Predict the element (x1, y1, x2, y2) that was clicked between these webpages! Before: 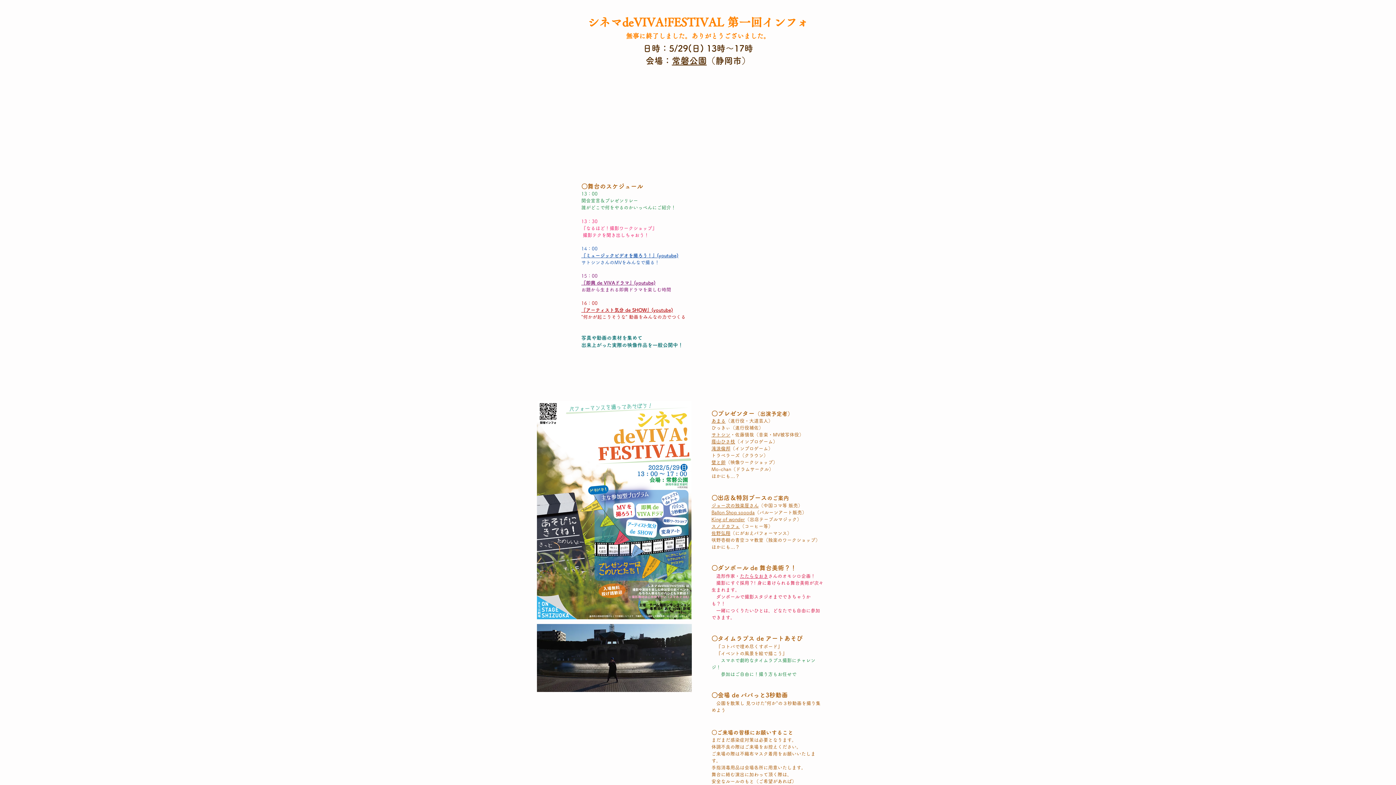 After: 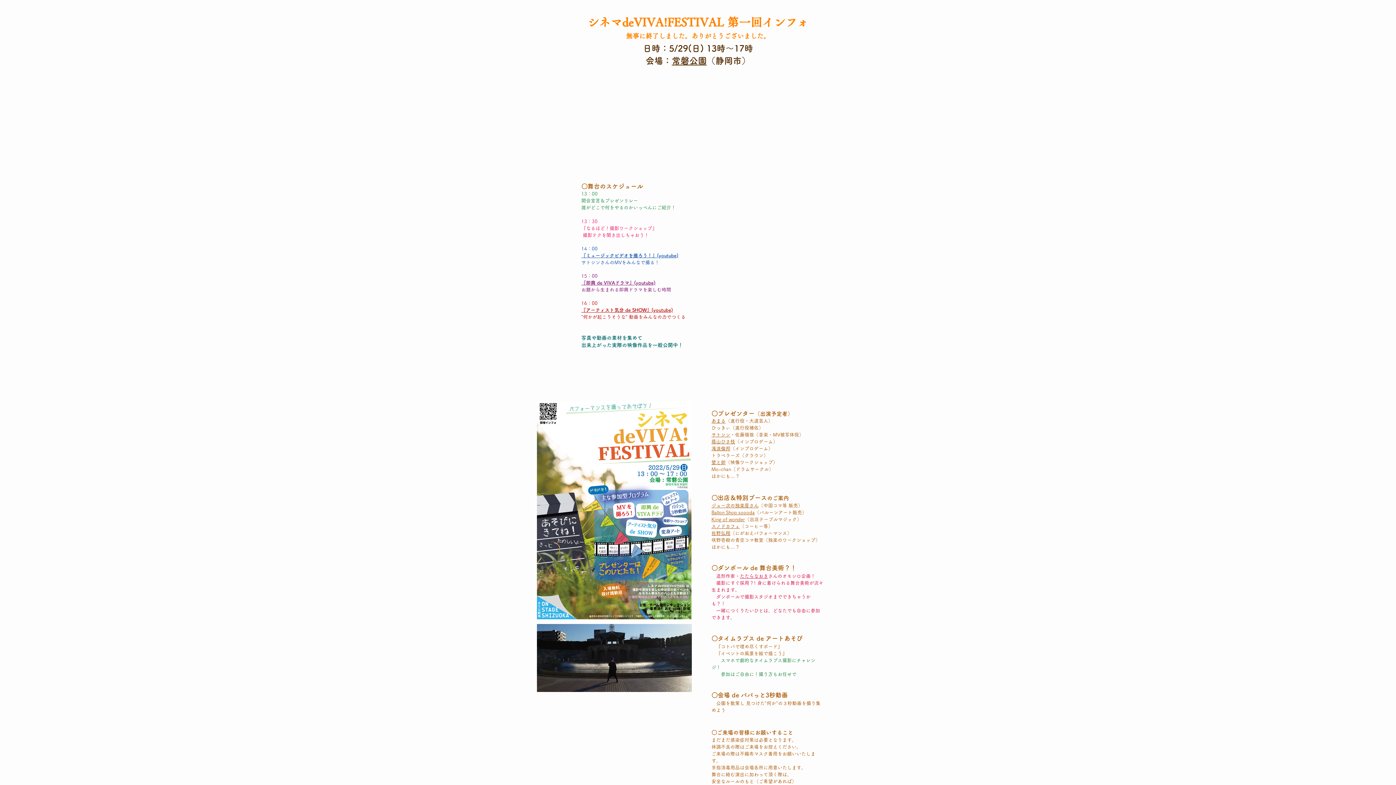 Action: bbox: (581, 308, 673, 313) label: 『アーティスト気分 de SHOW』(youtube)